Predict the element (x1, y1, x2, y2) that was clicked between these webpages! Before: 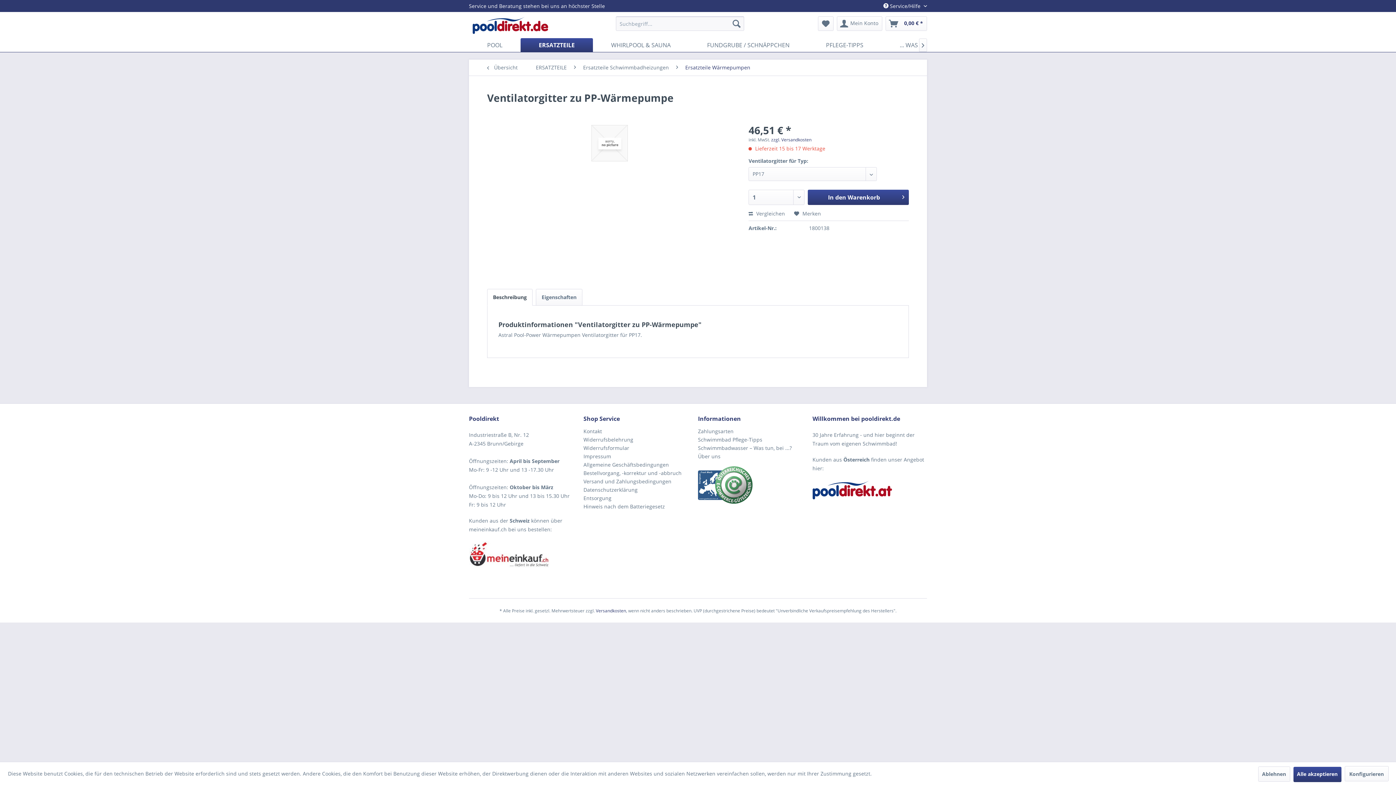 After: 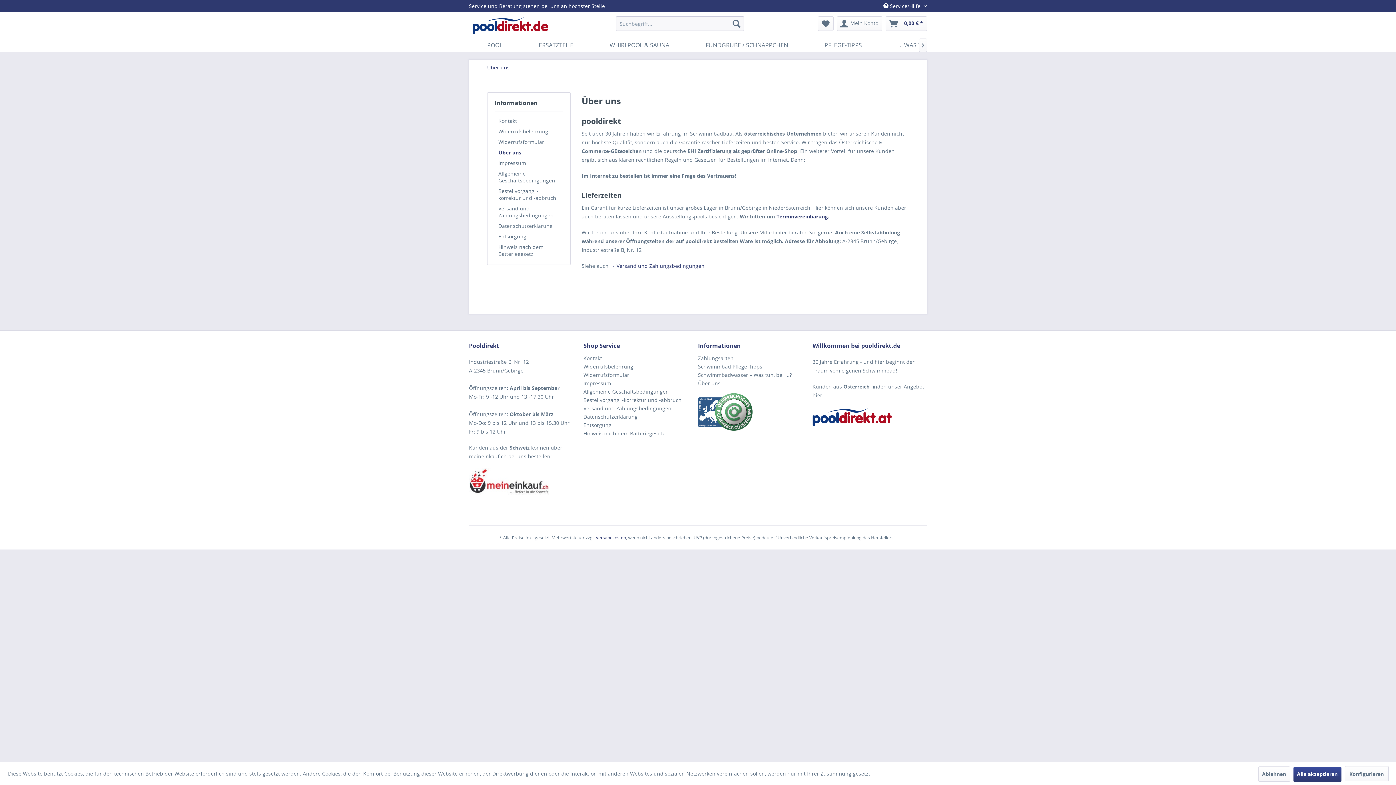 Action: bbox: (698, 452, 809, 460) label: Über uns